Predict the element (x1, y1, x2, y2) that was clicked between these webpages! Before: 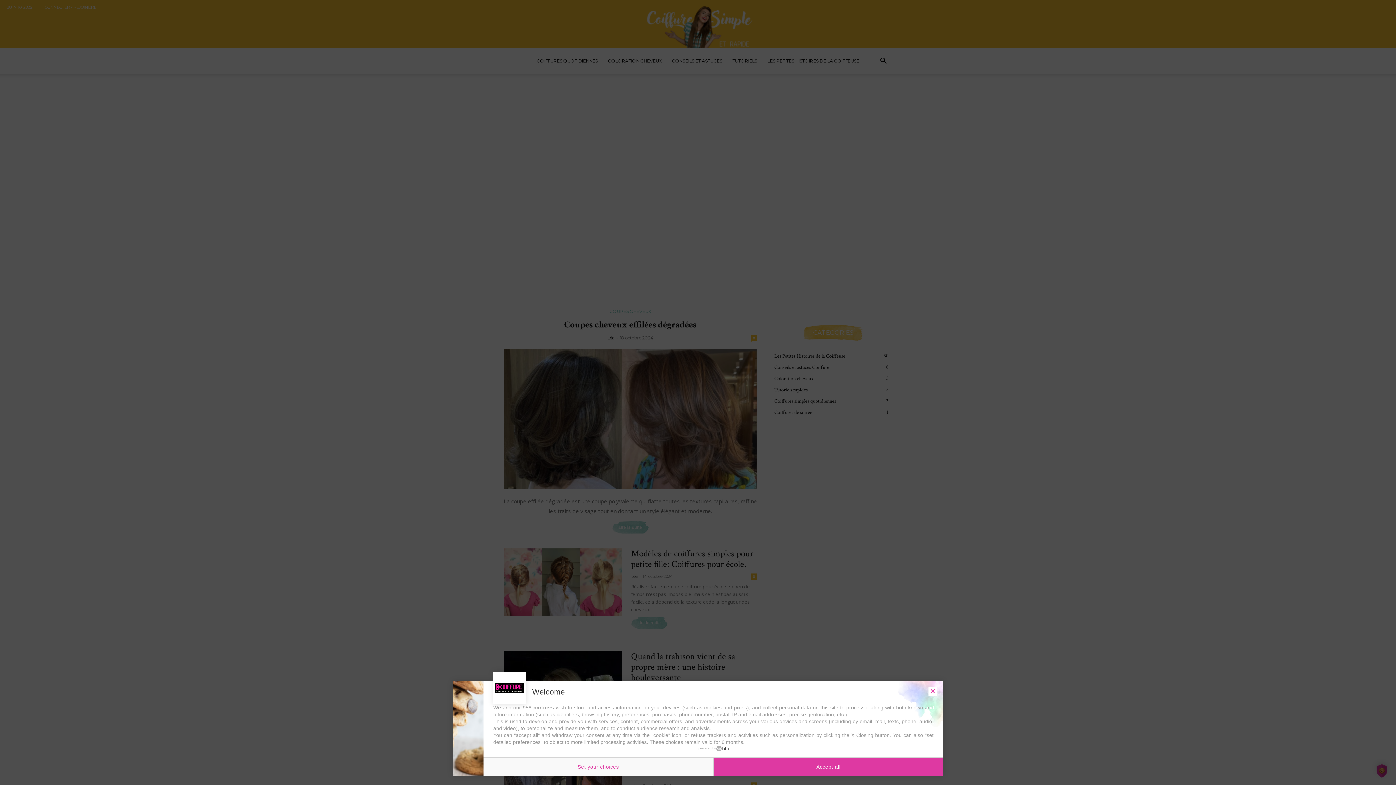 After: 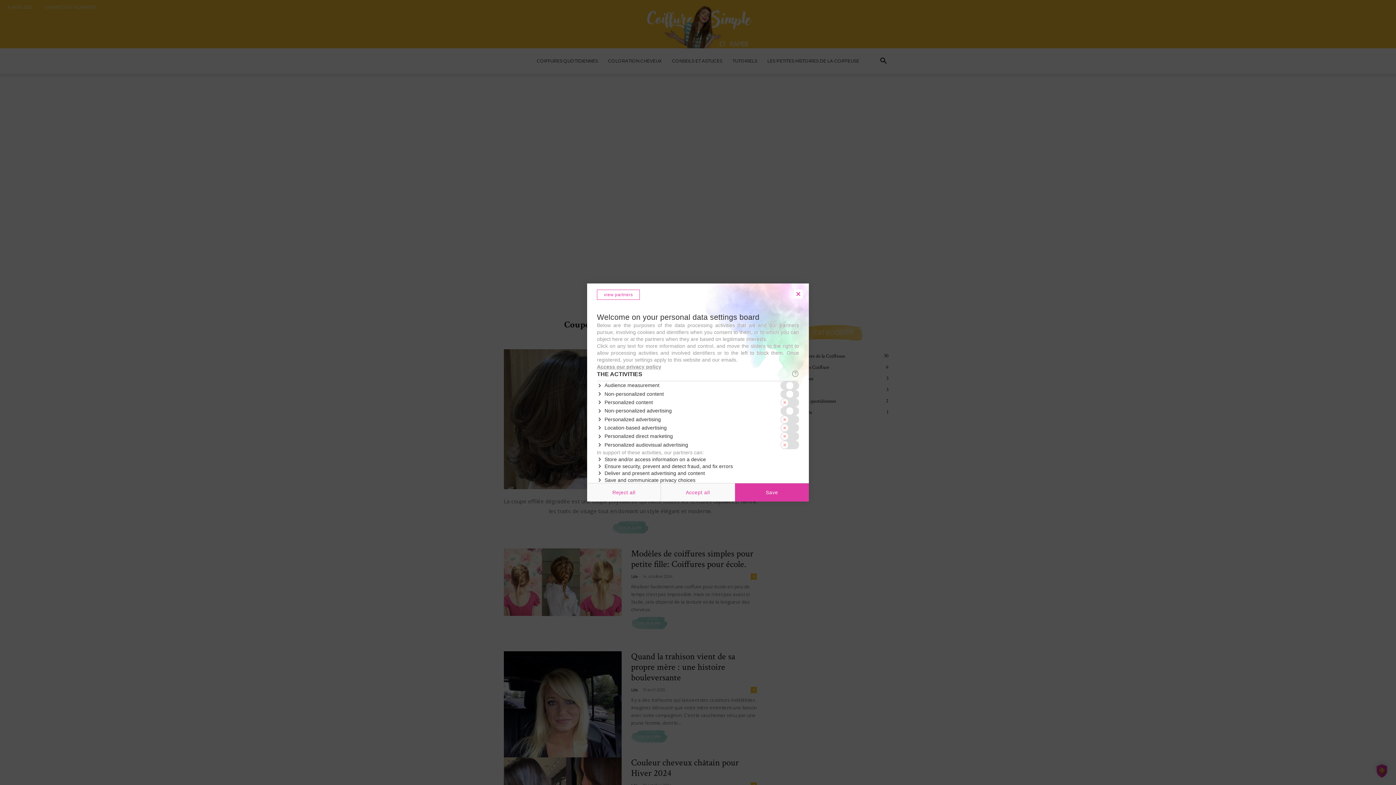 Action: bbox: (483, 757, 713, 776) label: Set your choices